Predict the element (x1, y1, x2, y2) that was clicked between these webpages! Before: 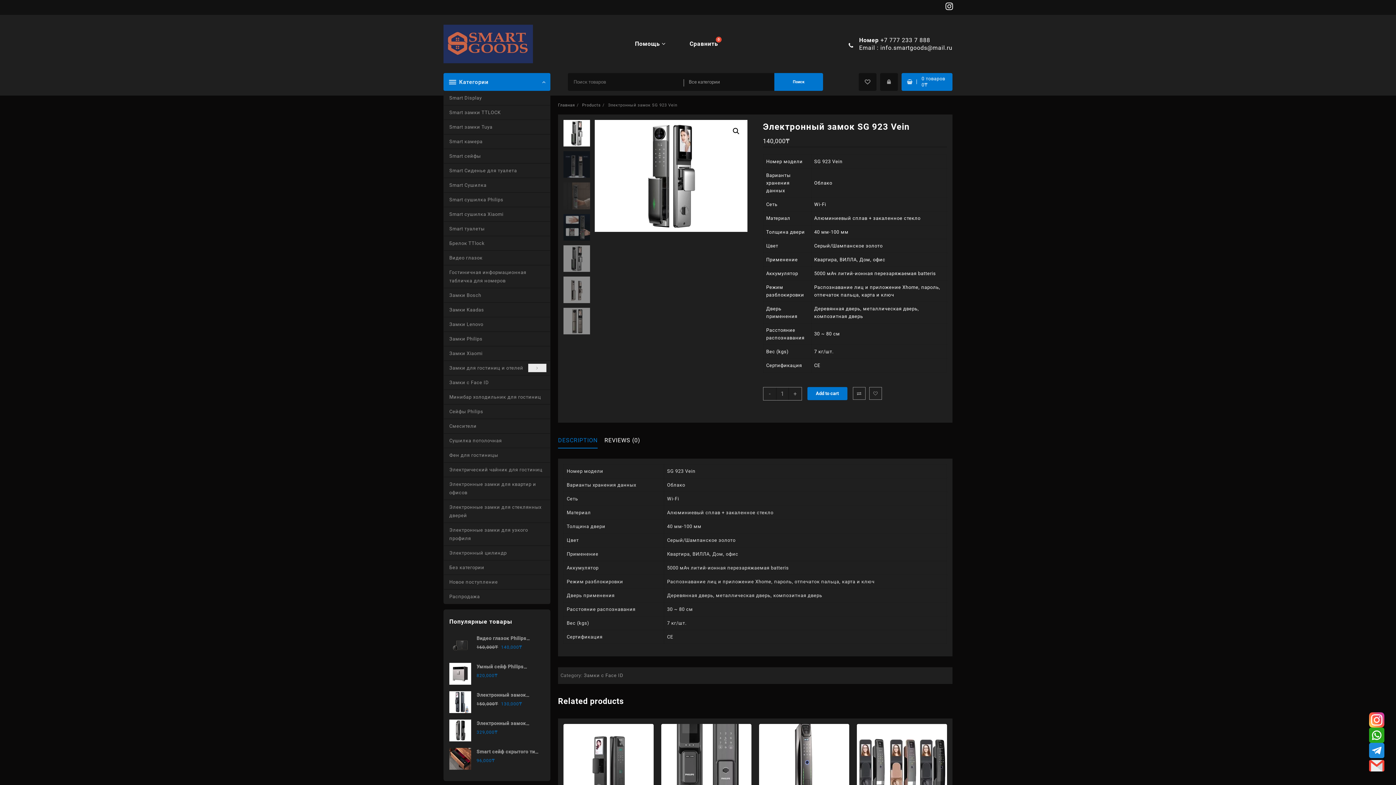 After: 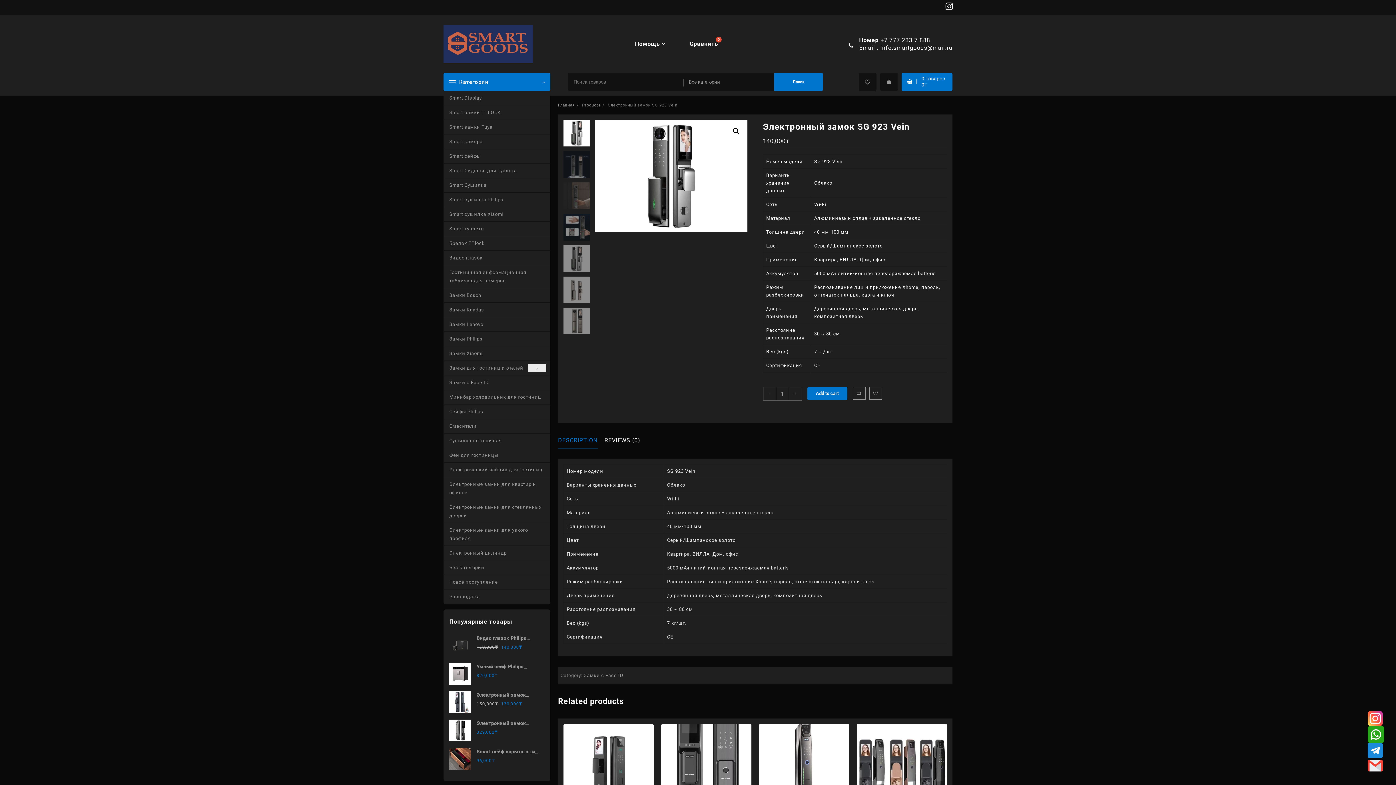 Action: bbox: (1369, 728, 1384, 743)